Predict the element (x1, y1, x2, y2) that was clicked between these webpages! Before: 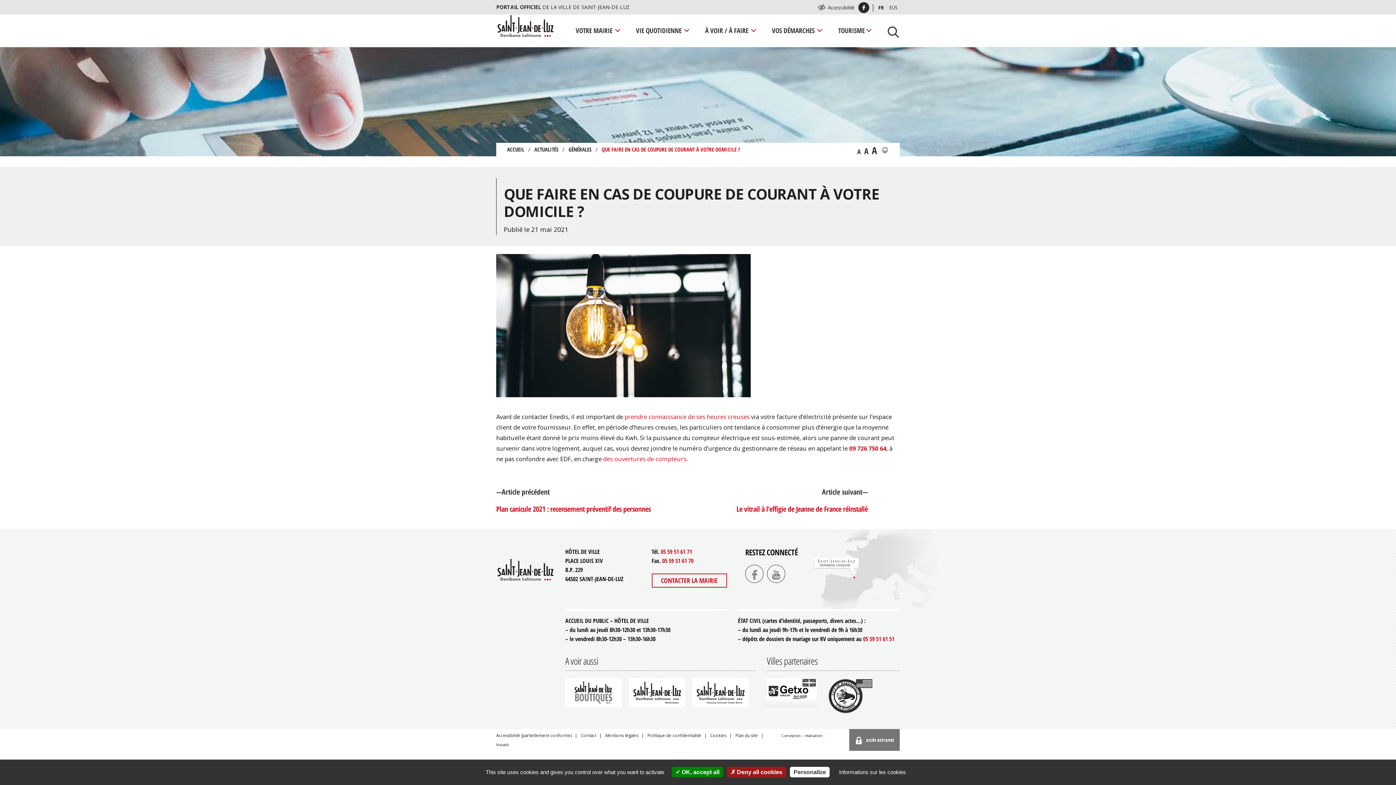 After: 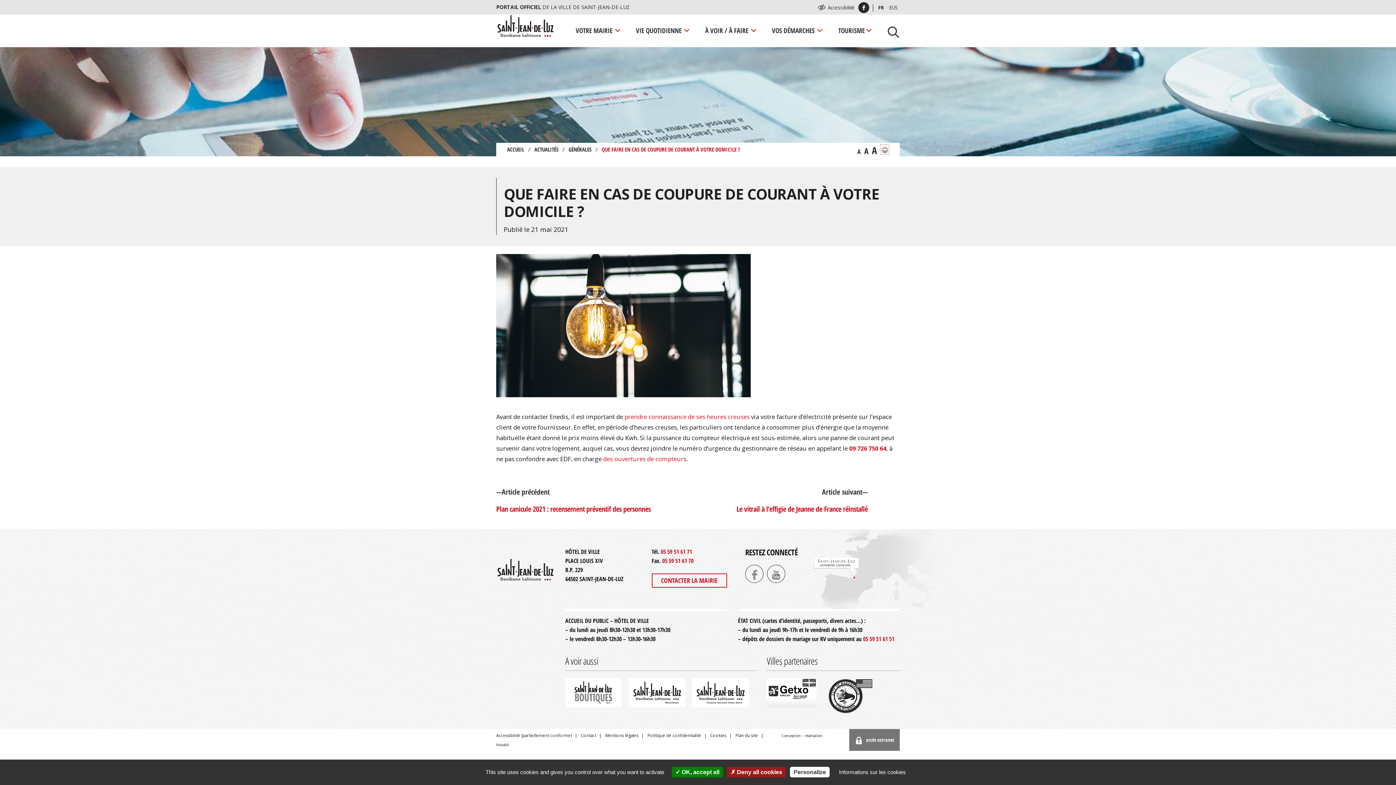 Action: bbox: (881, 144, 889, 154)